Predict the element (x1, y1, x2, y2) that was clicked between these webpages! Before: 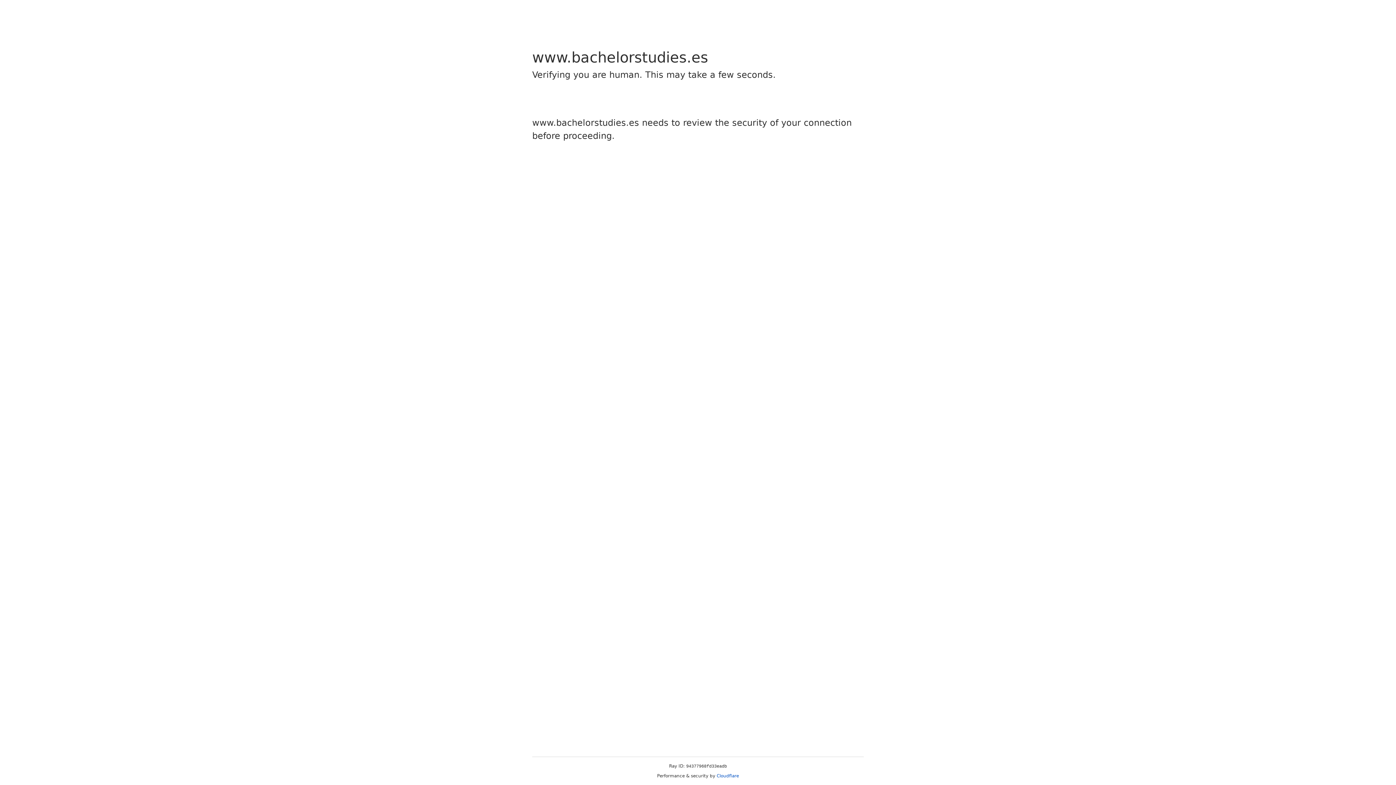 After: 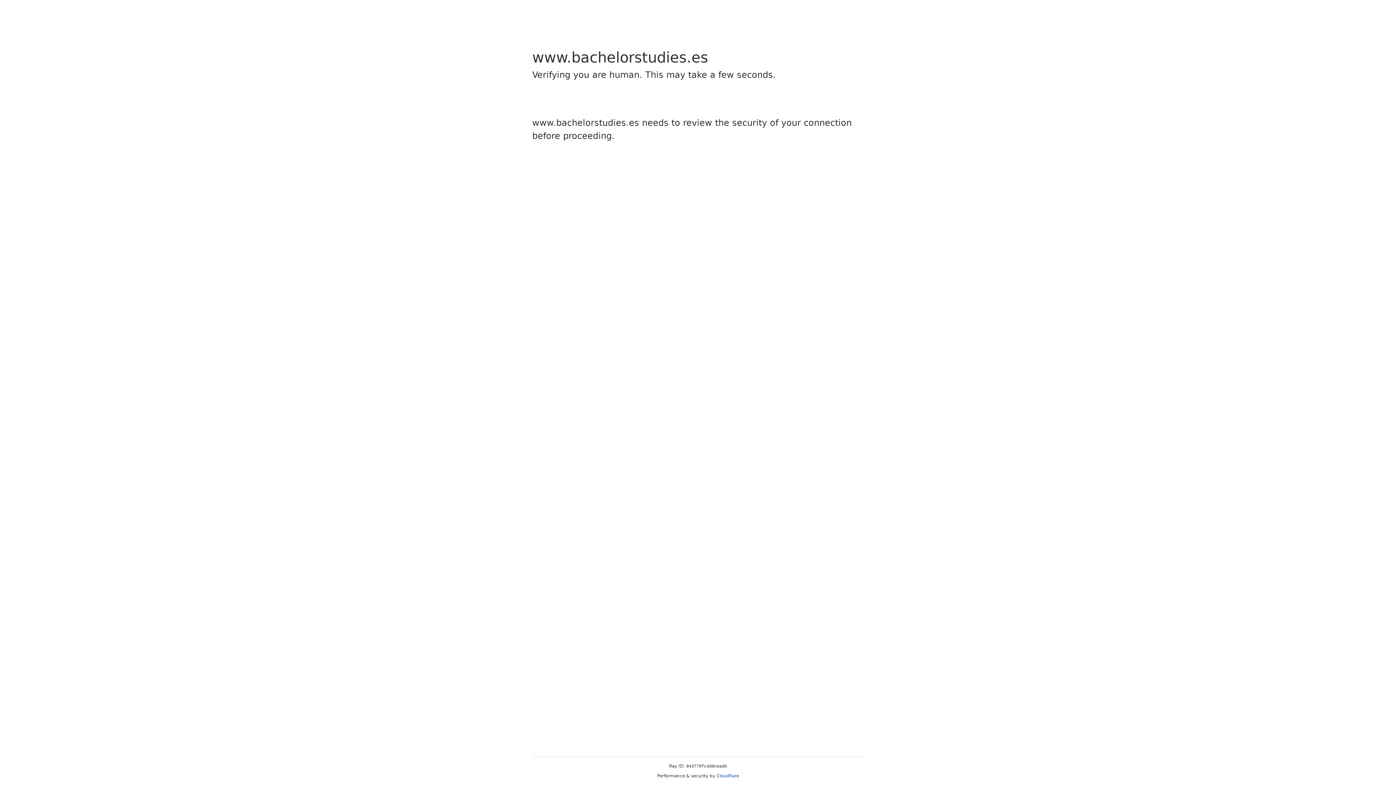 Action: bbox: (716, 773, 739, 778) label: Cloudflare